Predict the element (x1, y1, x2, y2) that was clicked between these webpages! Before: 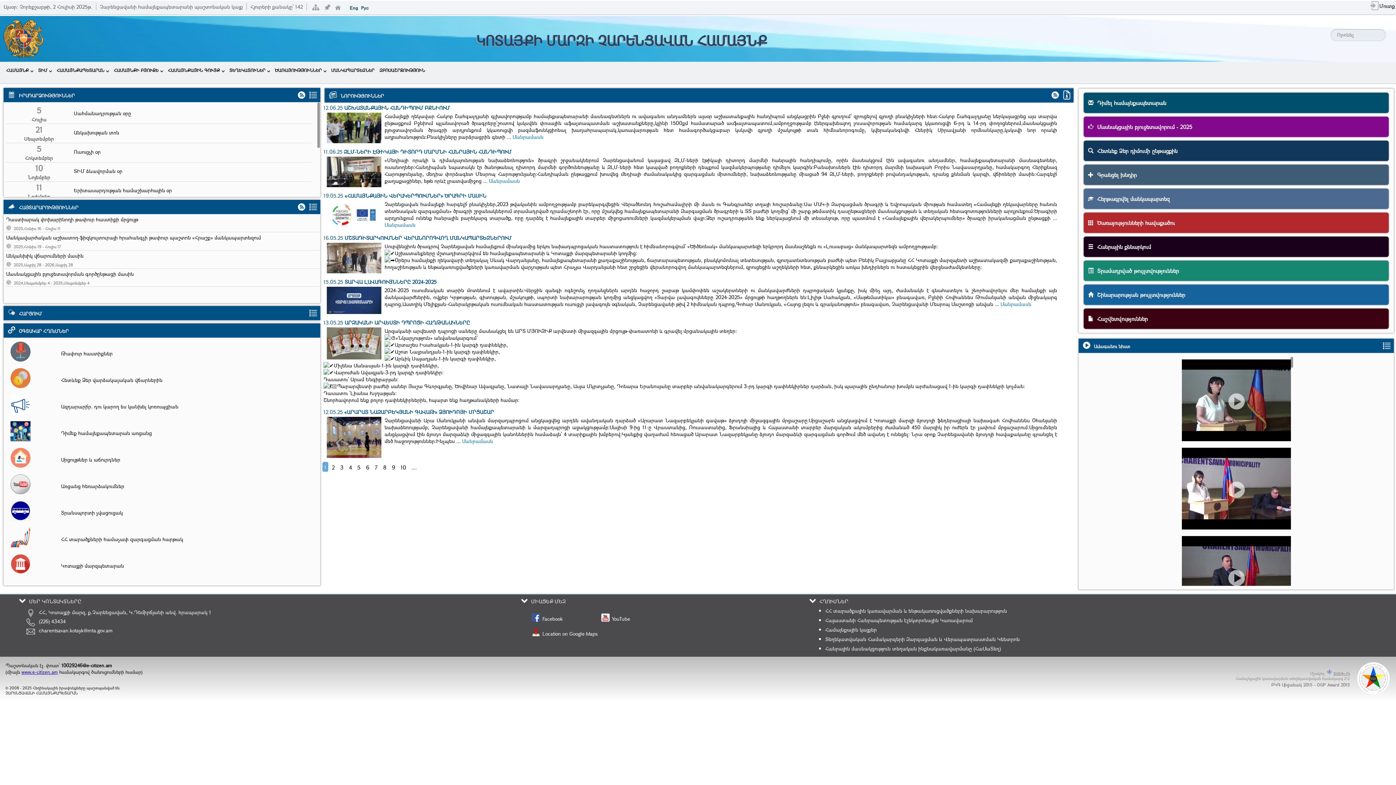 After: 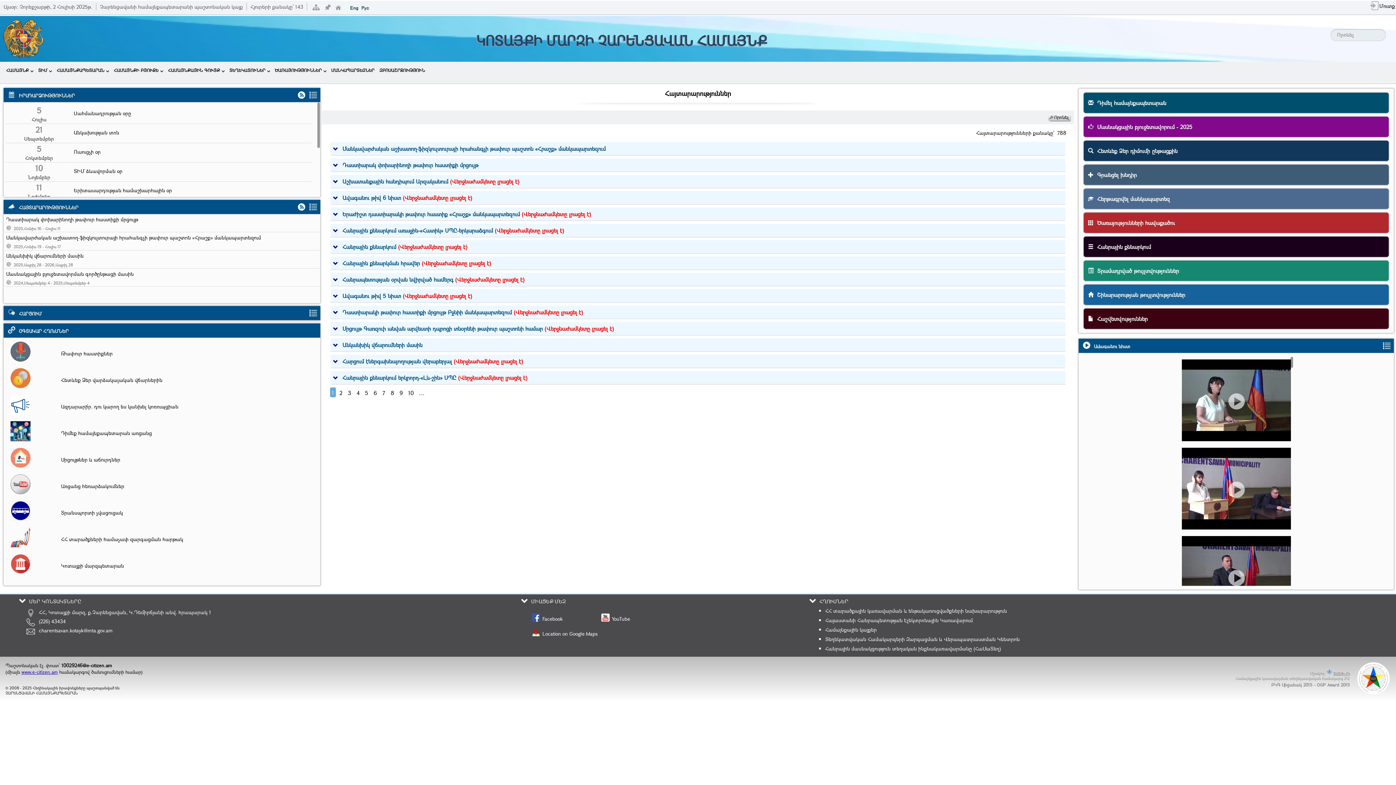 Action: label: Մրցույթներ և աճուրդներ bbox: (59, 448, 313, 468)